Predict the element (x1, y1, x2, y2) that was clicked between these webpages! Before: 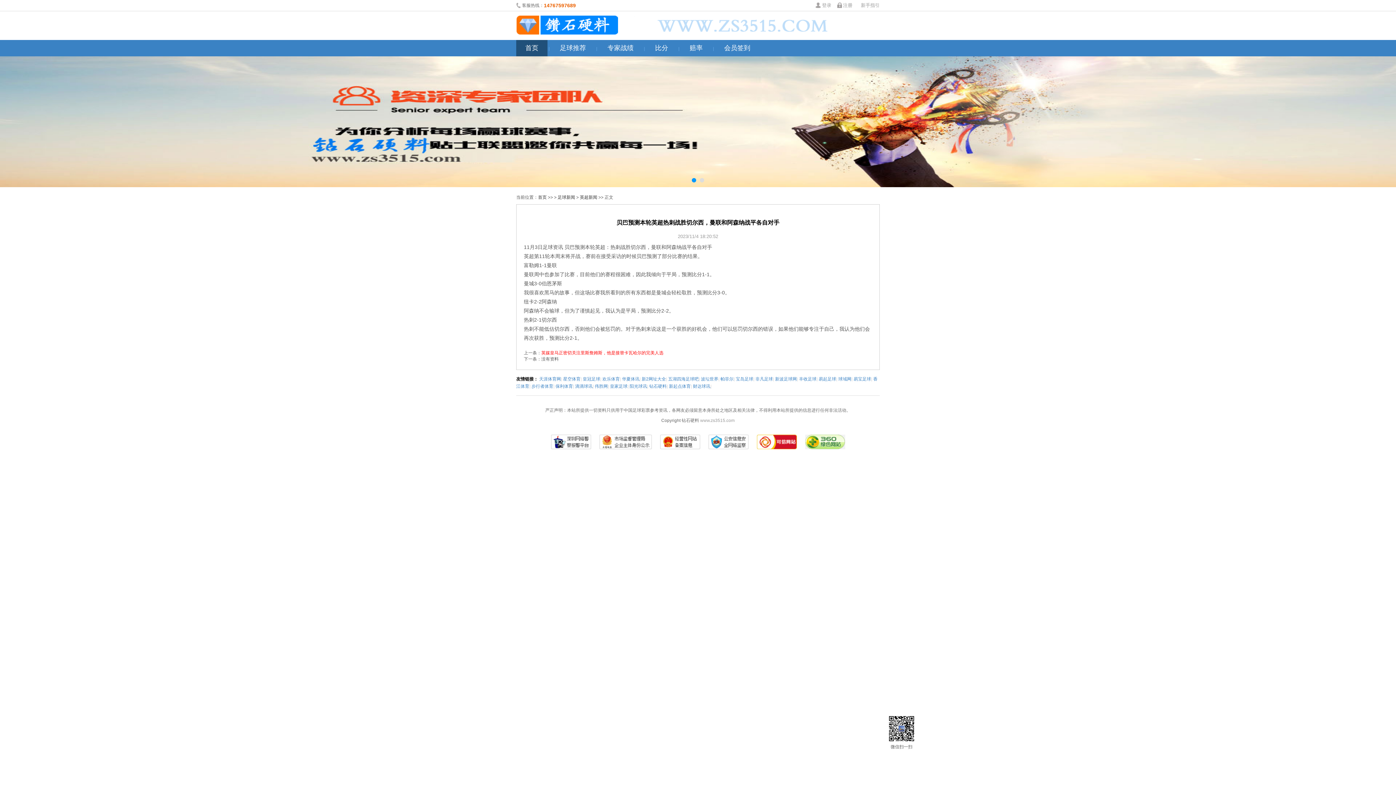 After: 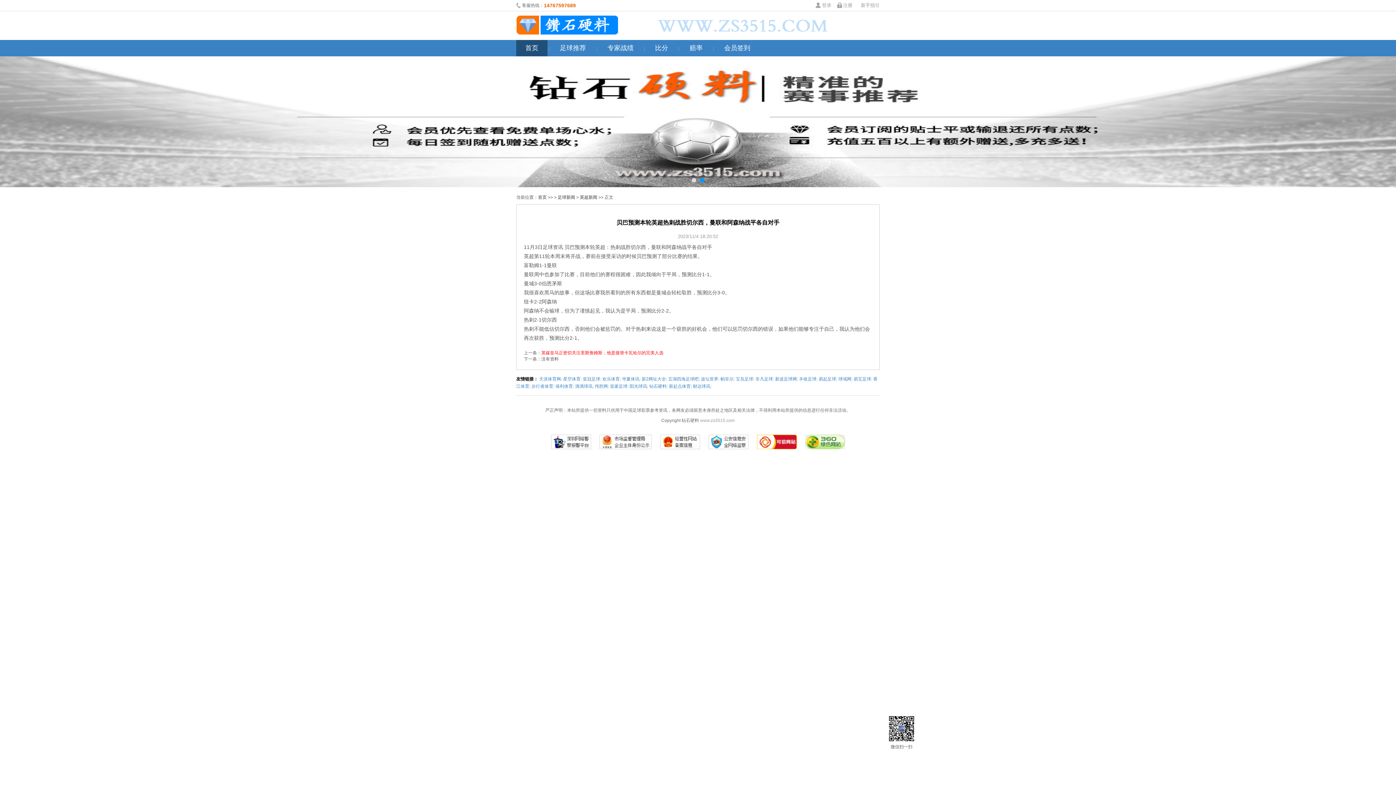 Action: bbox: (599, 434, 651, 449)